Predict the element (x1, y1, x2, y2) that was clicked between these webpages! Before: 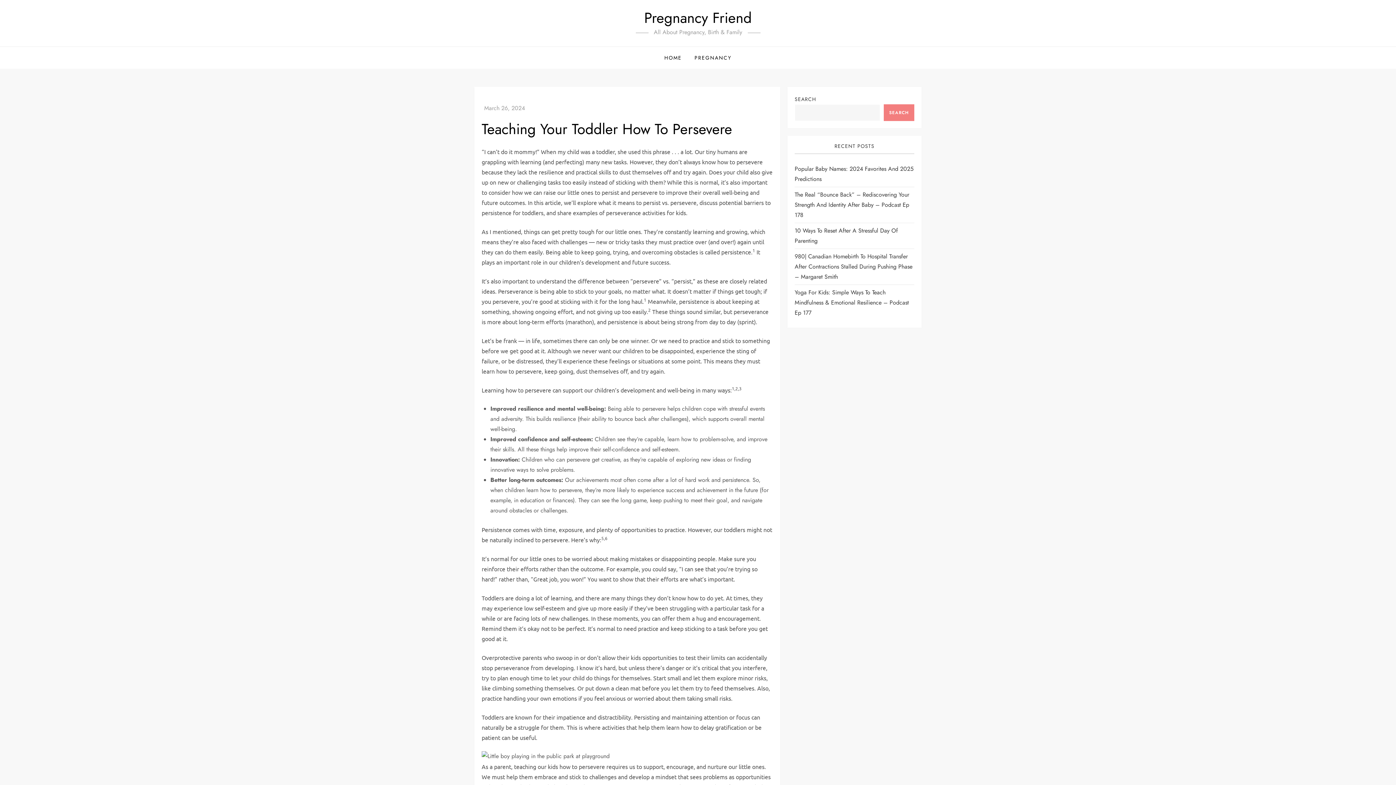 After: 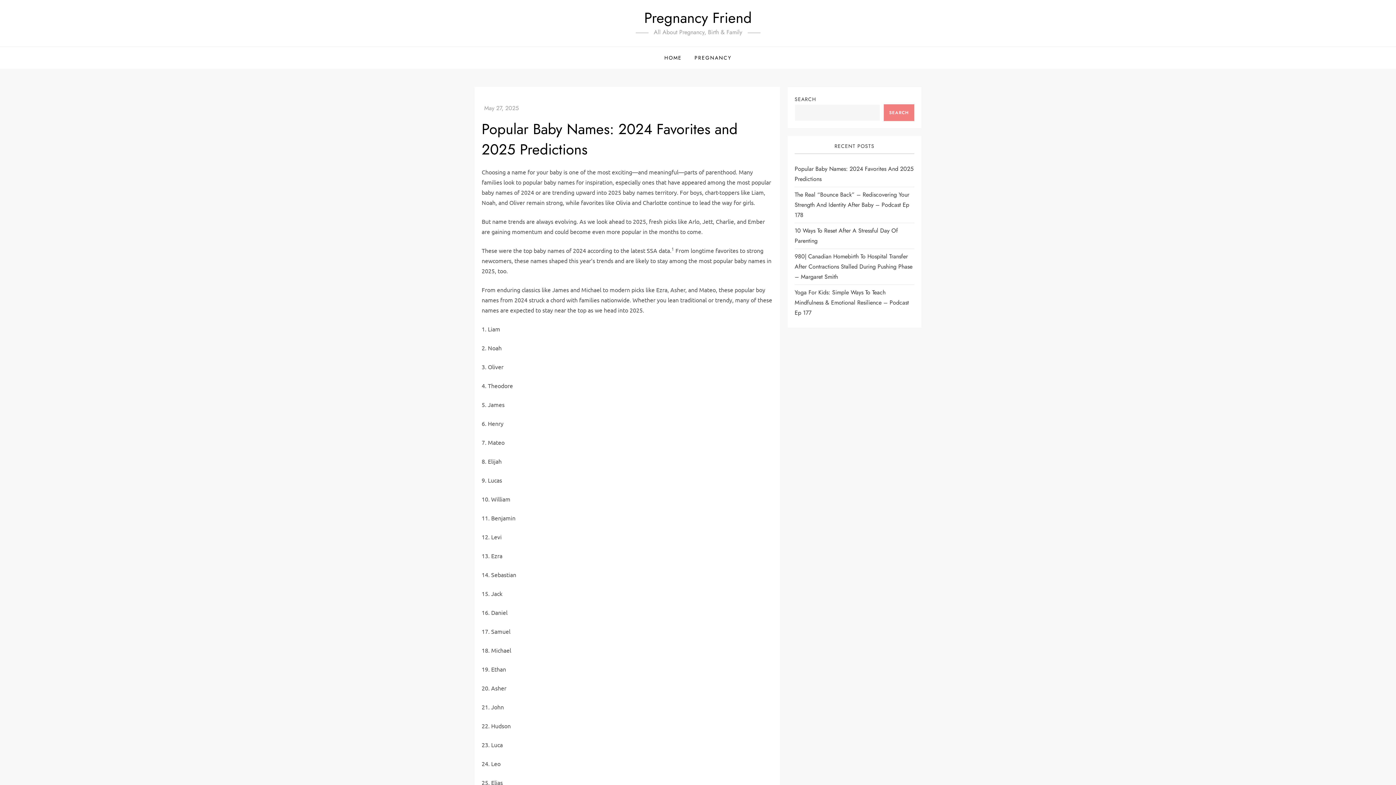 Action: label: Popular Baby Names: 2024 Favorites And 2025 Predictions bbox: (794, 164, 914, 184)